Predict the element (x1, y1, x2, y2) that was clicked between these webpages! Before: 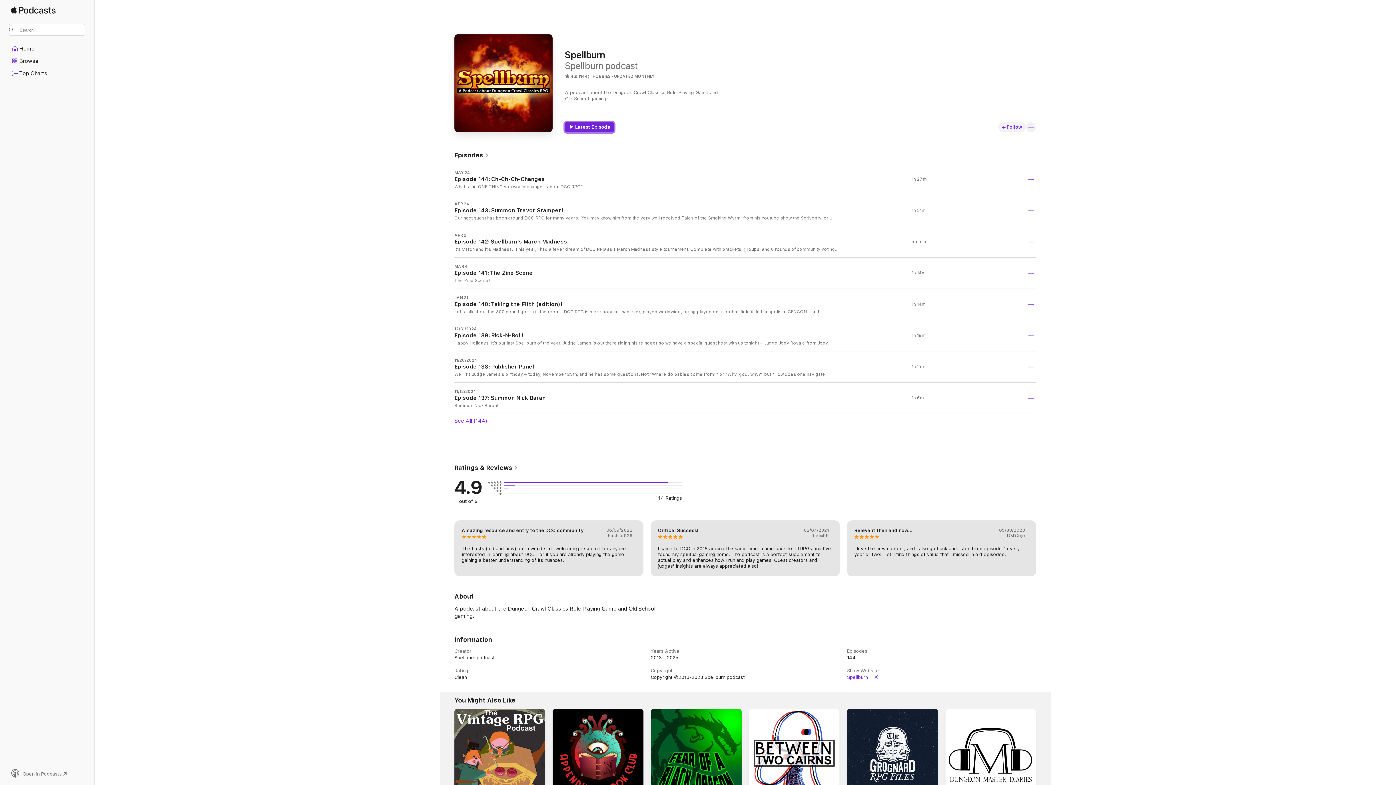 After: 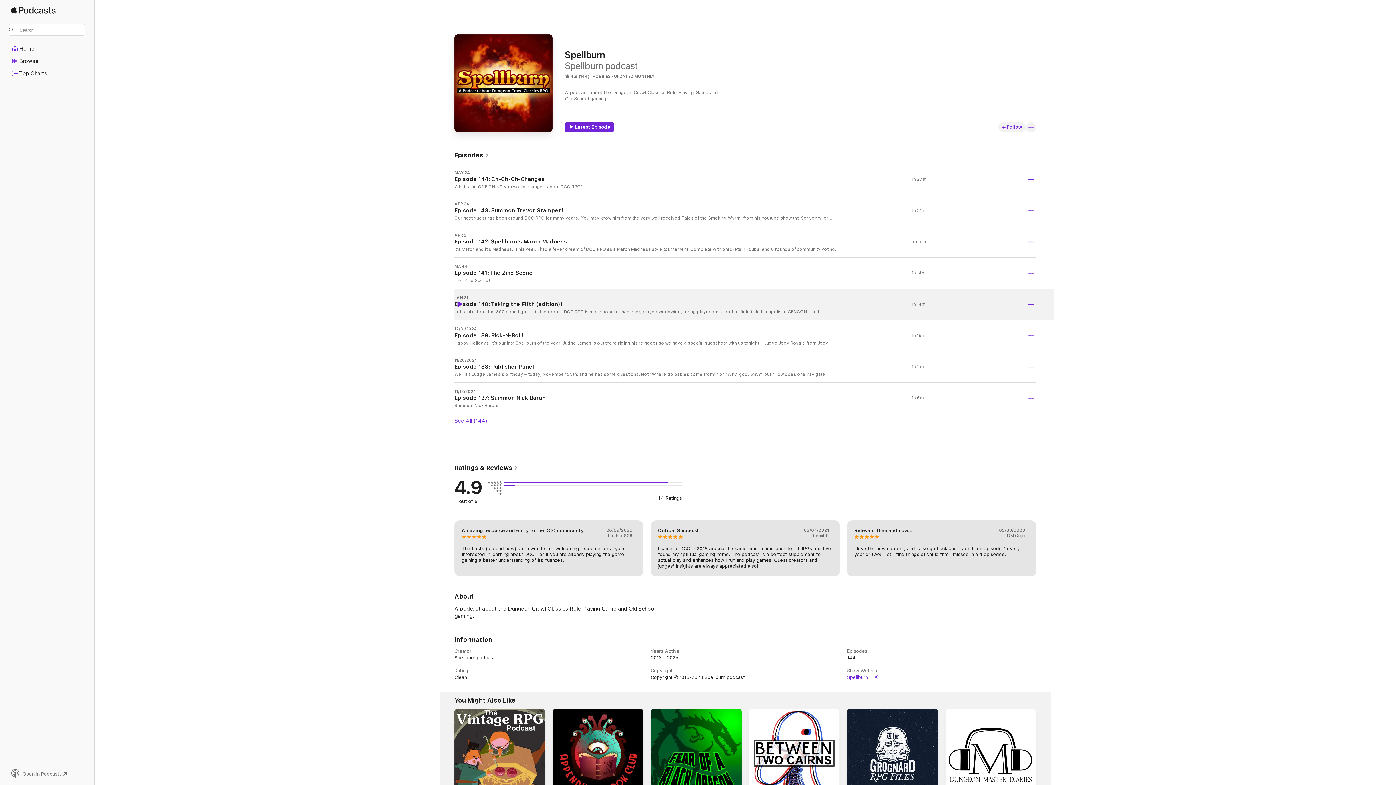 Action: bbox: (456, 301, 462, 307) label: Play